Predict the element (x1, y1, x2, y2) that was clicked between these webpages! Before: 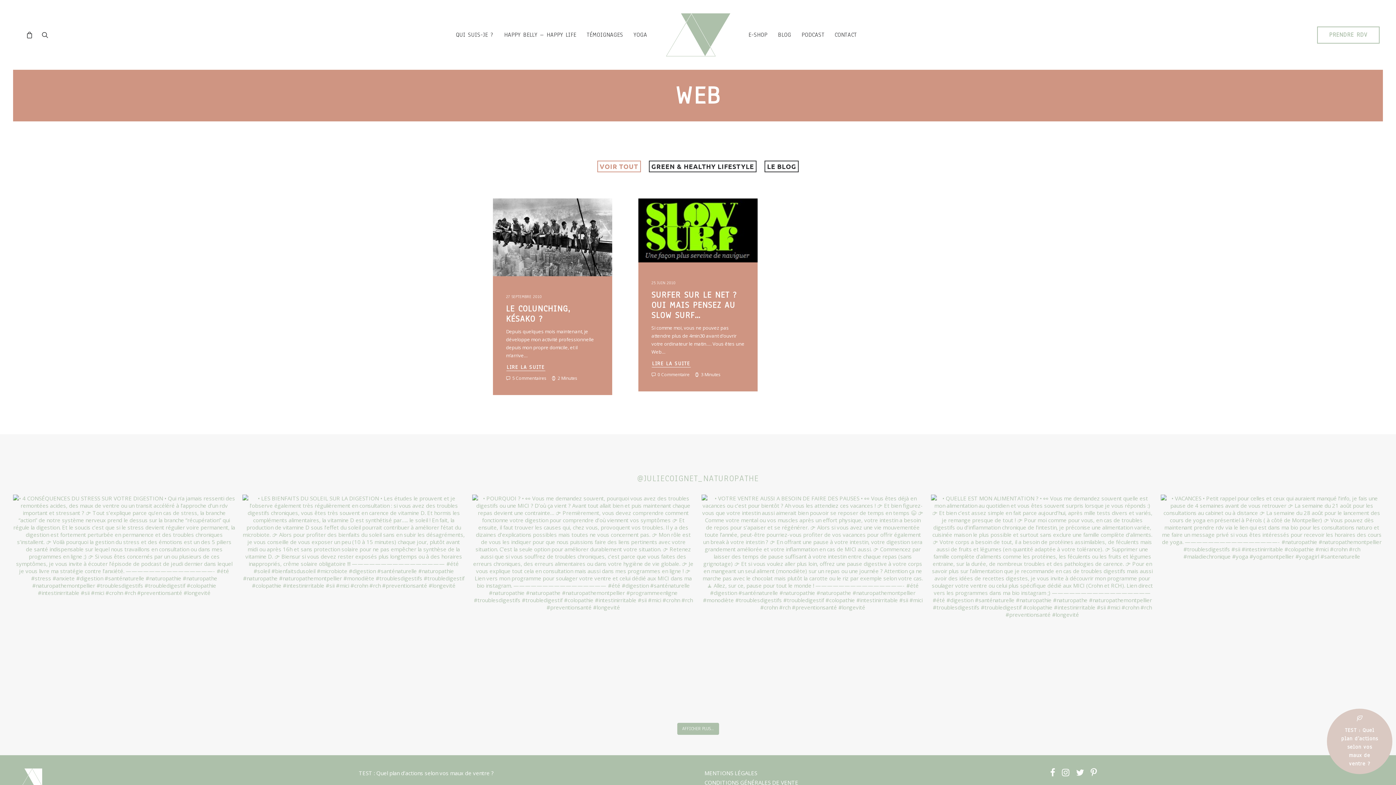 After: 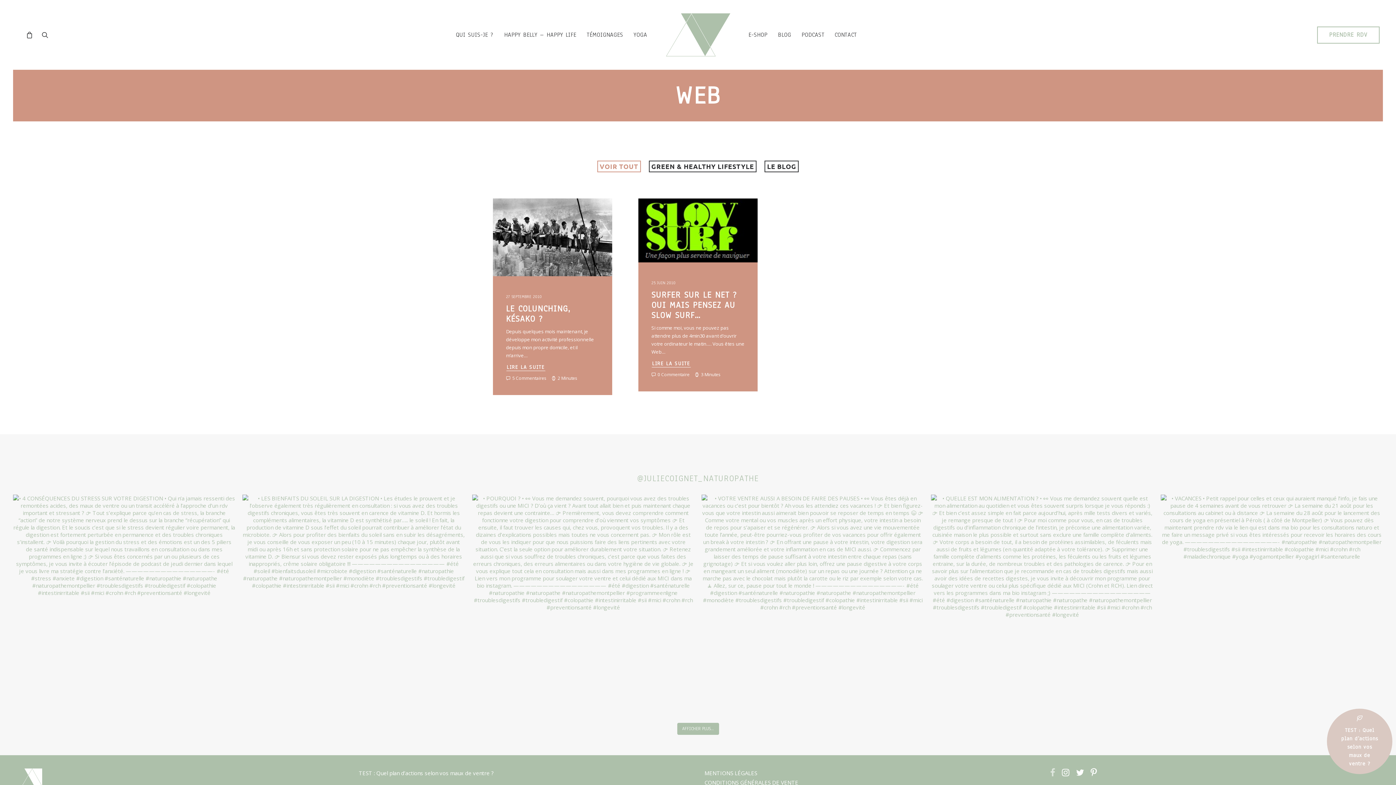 Action: bbox: (1050, 770, 1055, 778)